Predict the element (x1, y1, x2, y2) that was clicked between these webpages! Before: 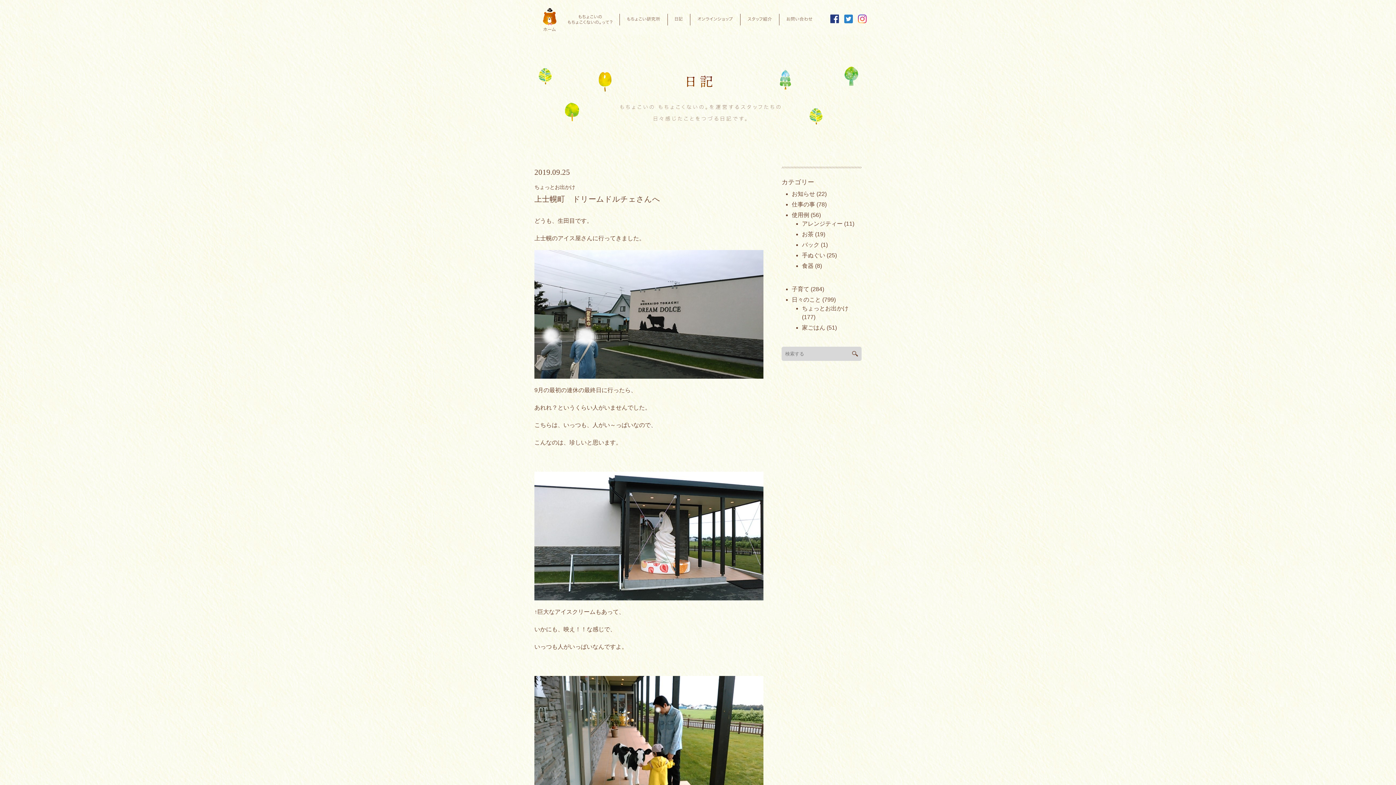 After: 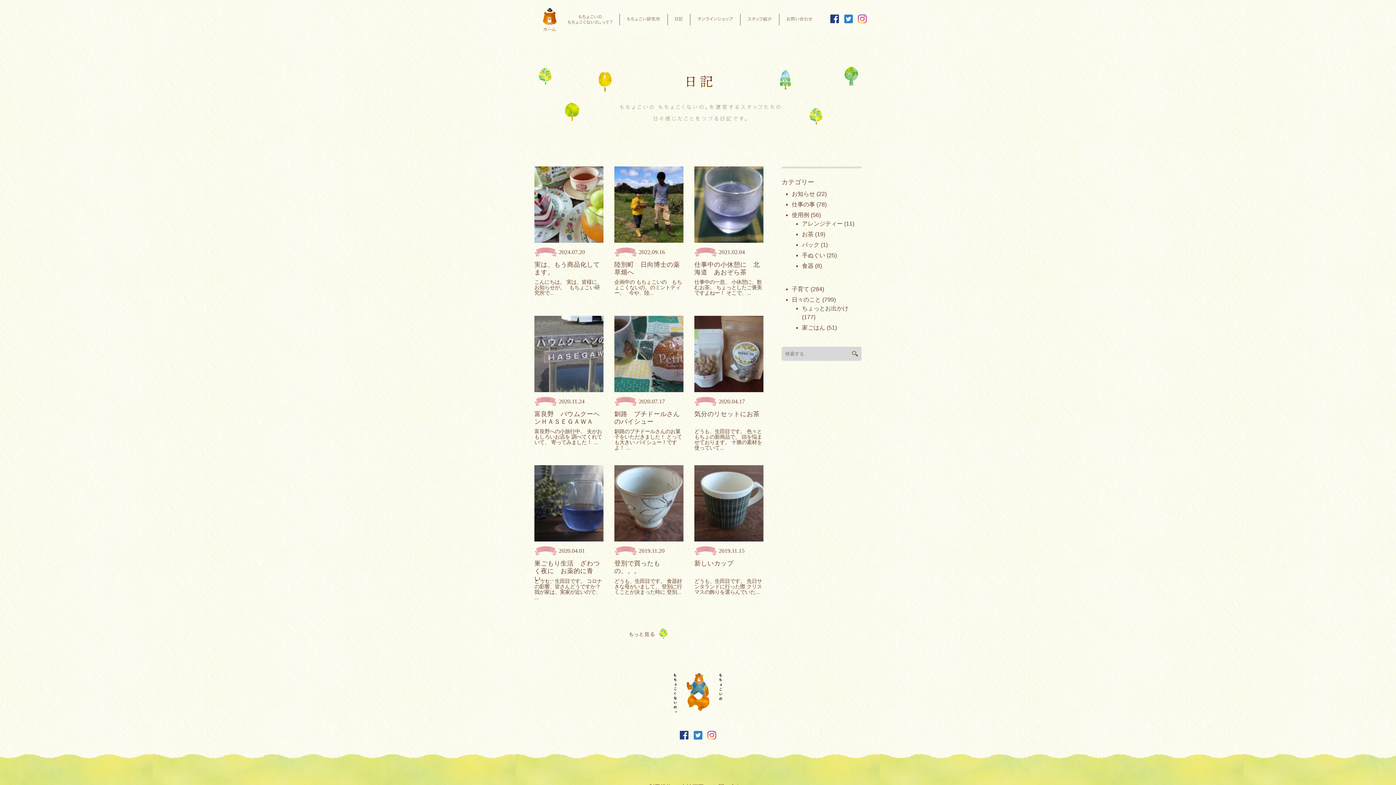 Action: bbox: (802, 231, 813, 237) label: お茶